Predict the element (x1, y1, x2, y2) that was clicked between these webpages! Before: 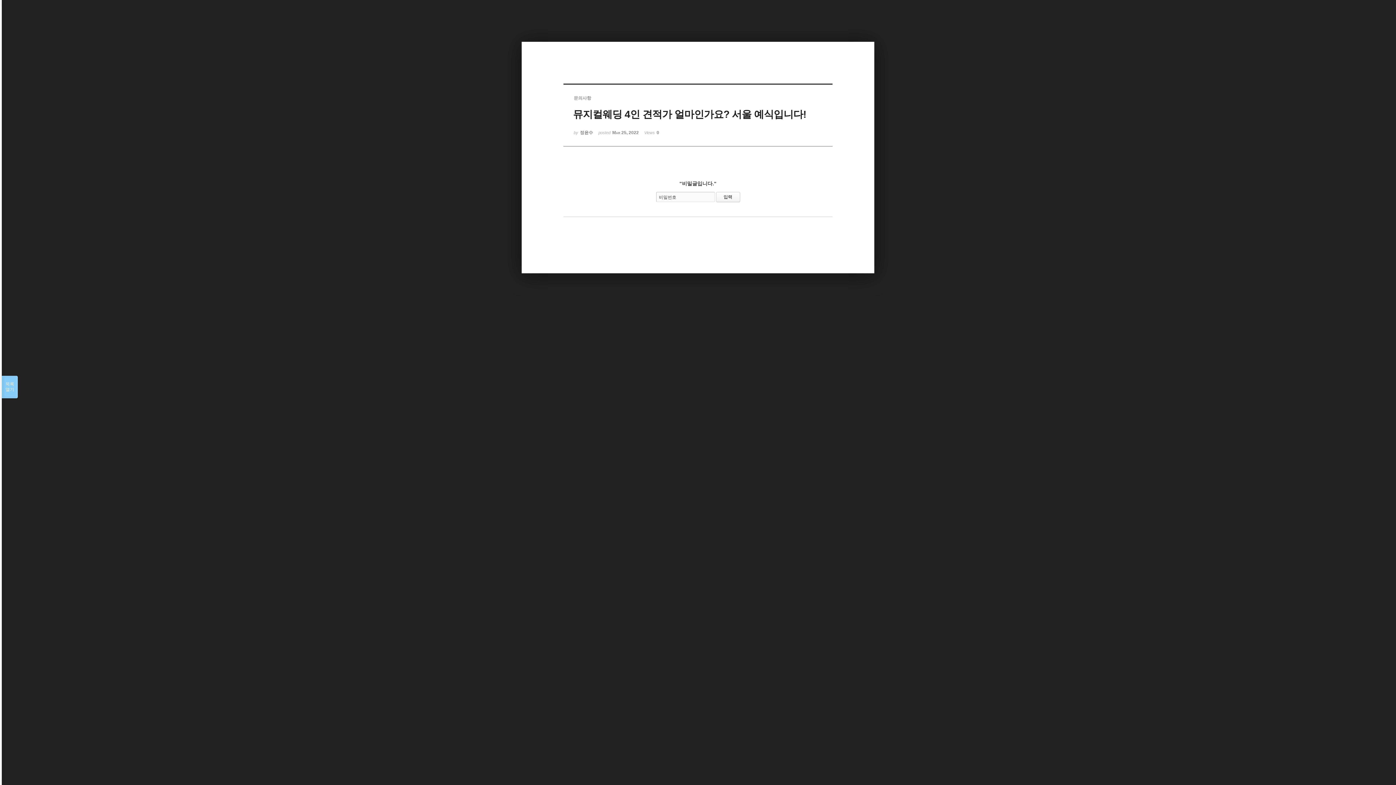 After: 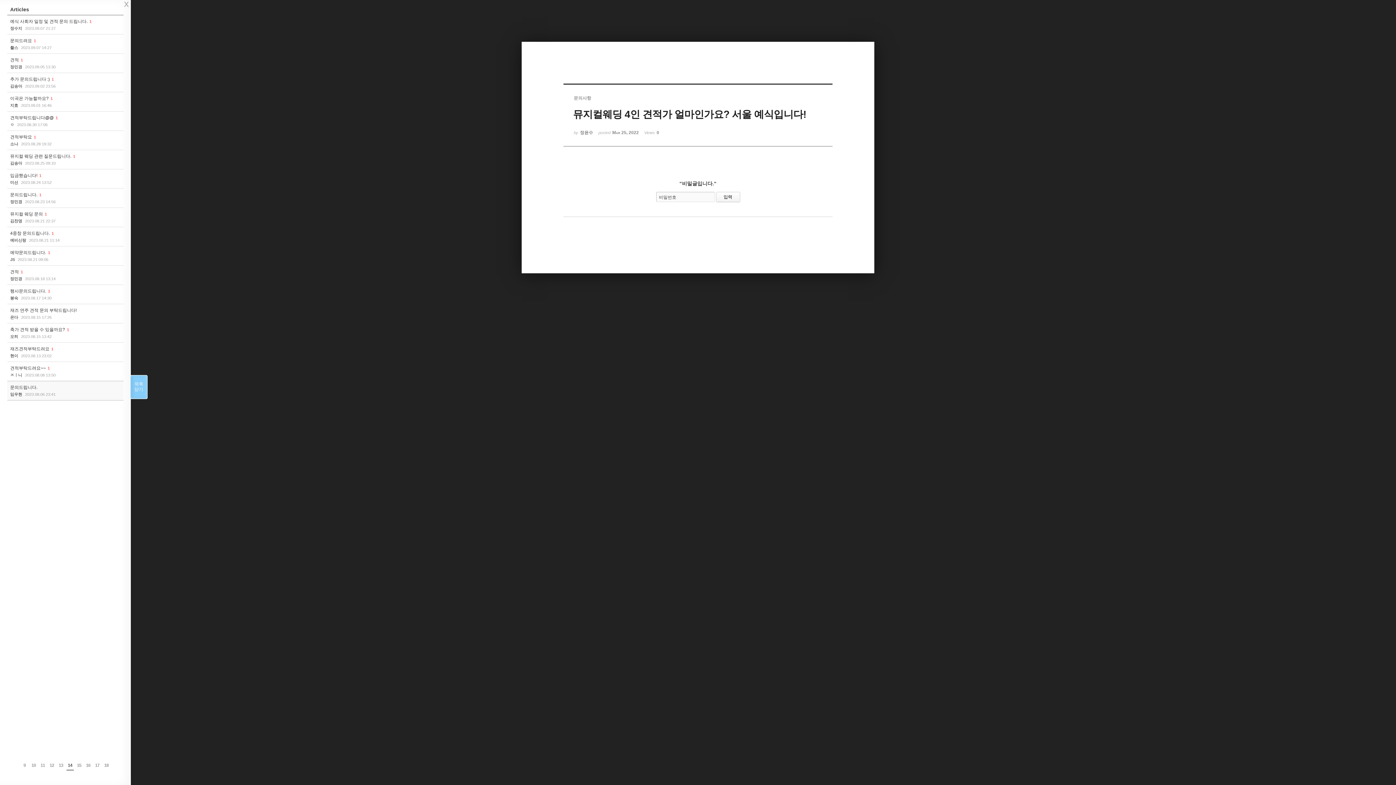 Action: bbox: (1, 376, 17, 398) label: 목록

열기